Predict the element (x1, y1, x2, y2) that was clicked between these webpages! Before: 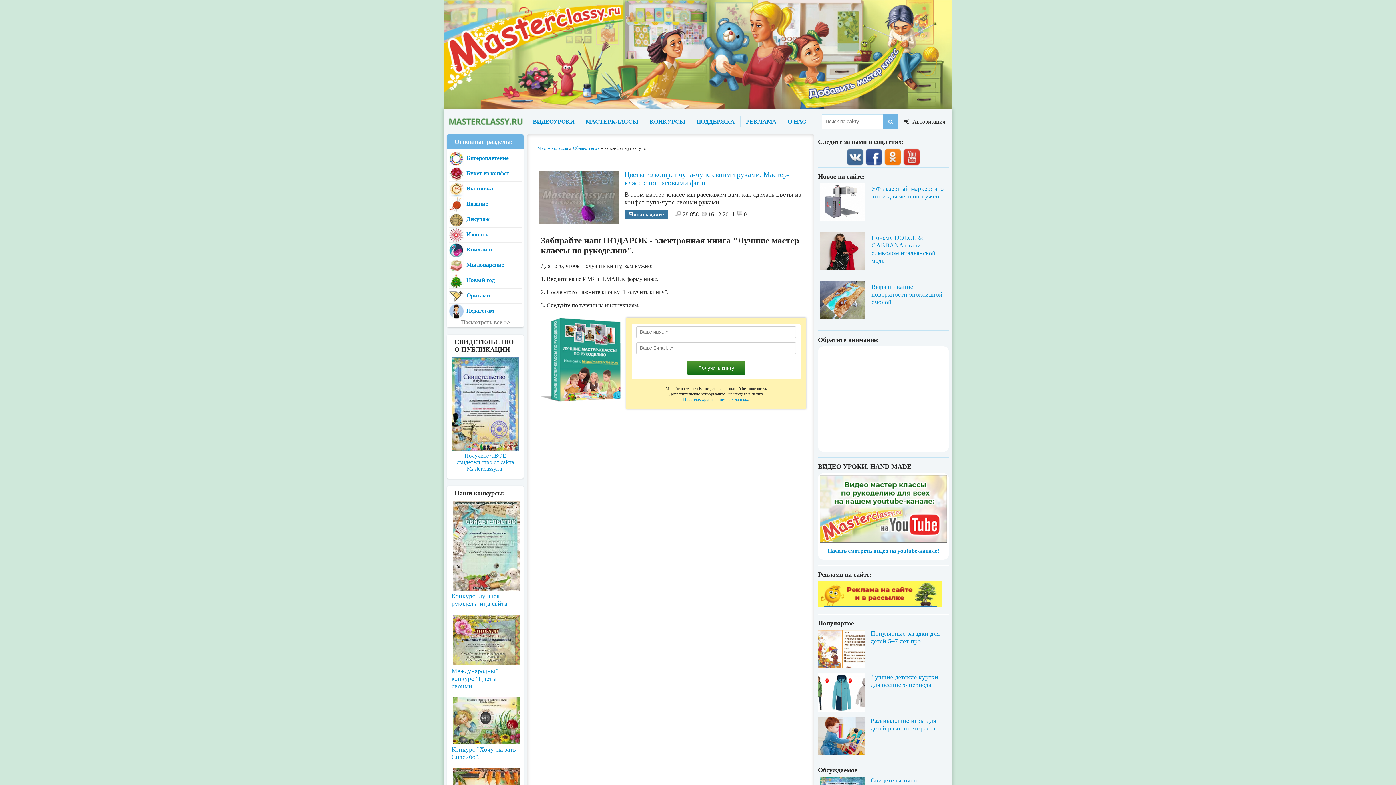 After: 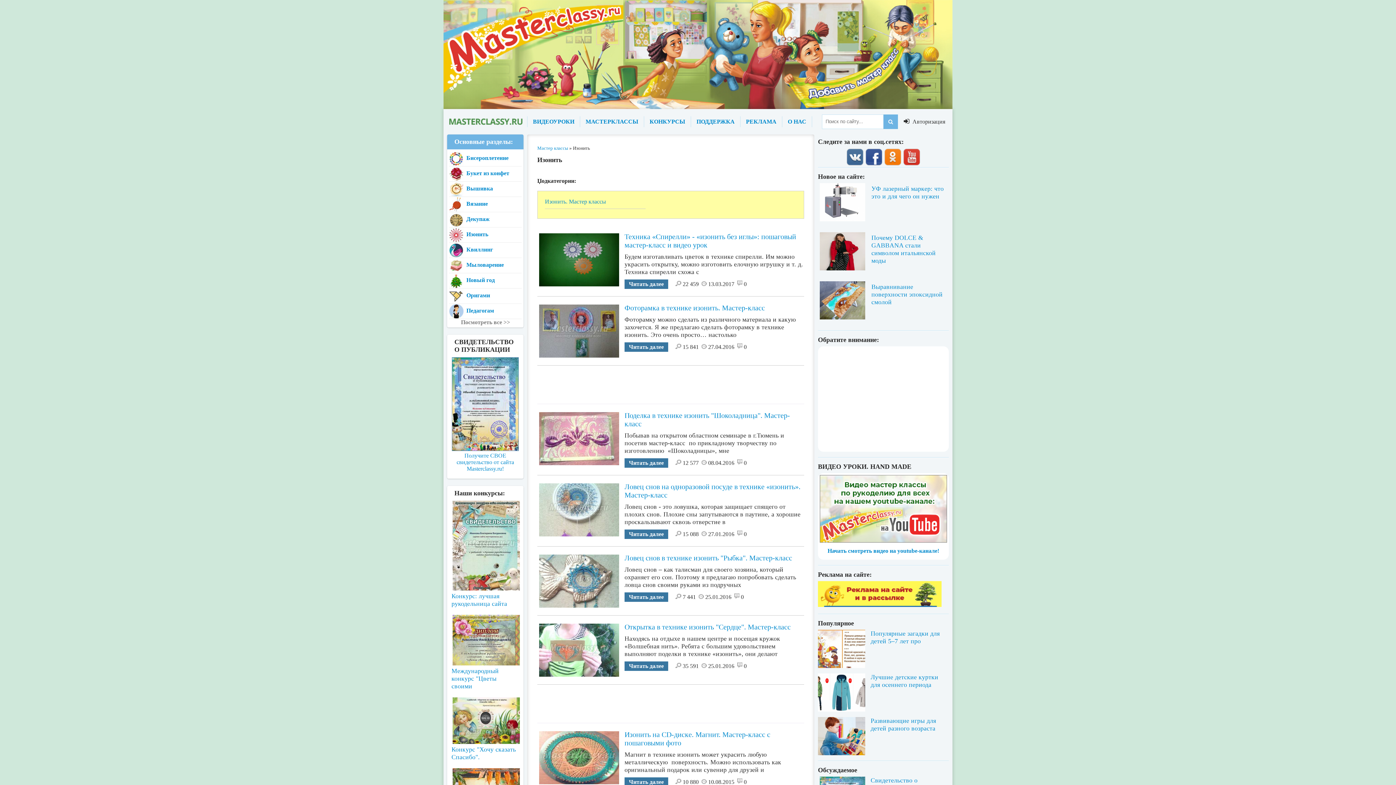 Action: bbox: (449, 227, 521, 242) label: Изонить